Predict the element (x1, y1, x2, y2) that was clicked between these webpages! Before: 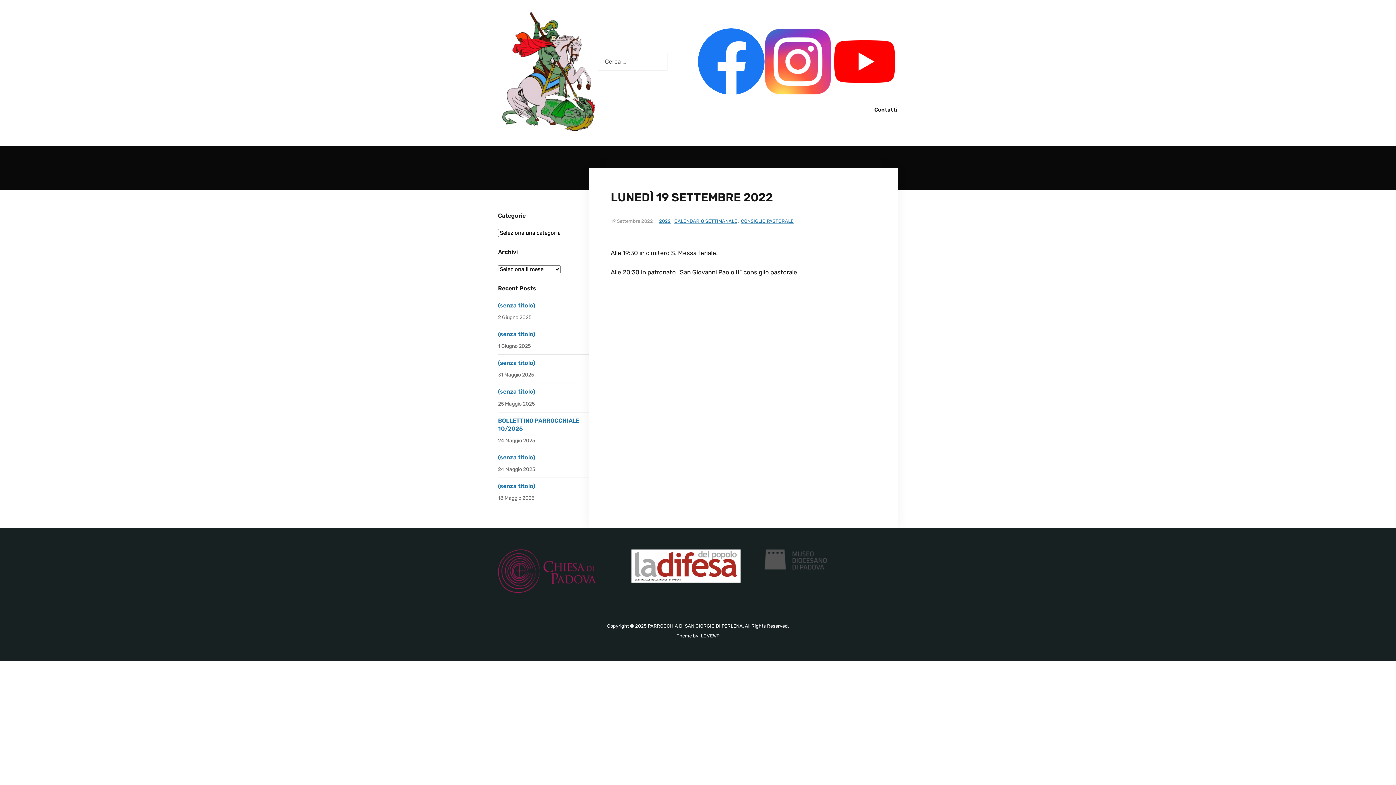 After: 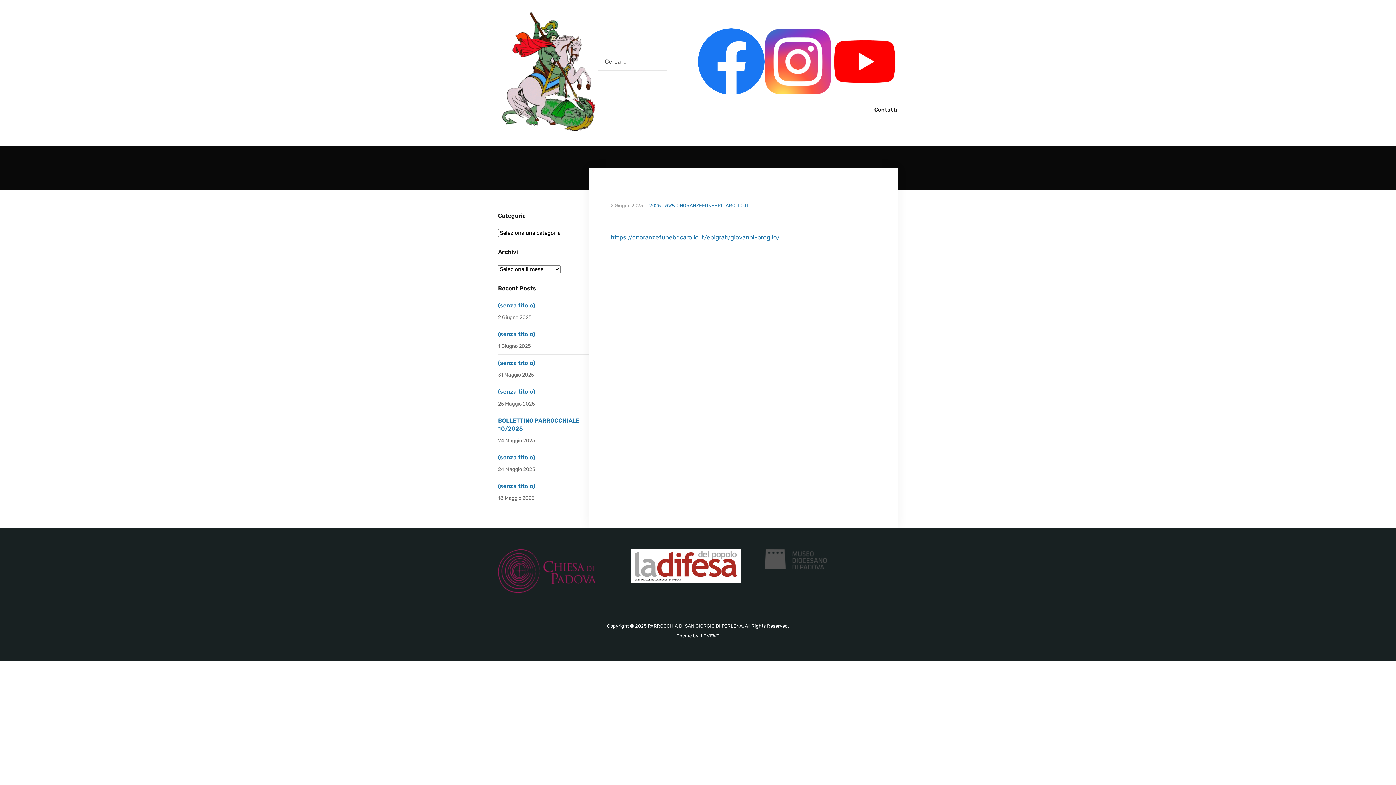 Action: bbox: (498, 302, 535, 309) label: (senza titolo)